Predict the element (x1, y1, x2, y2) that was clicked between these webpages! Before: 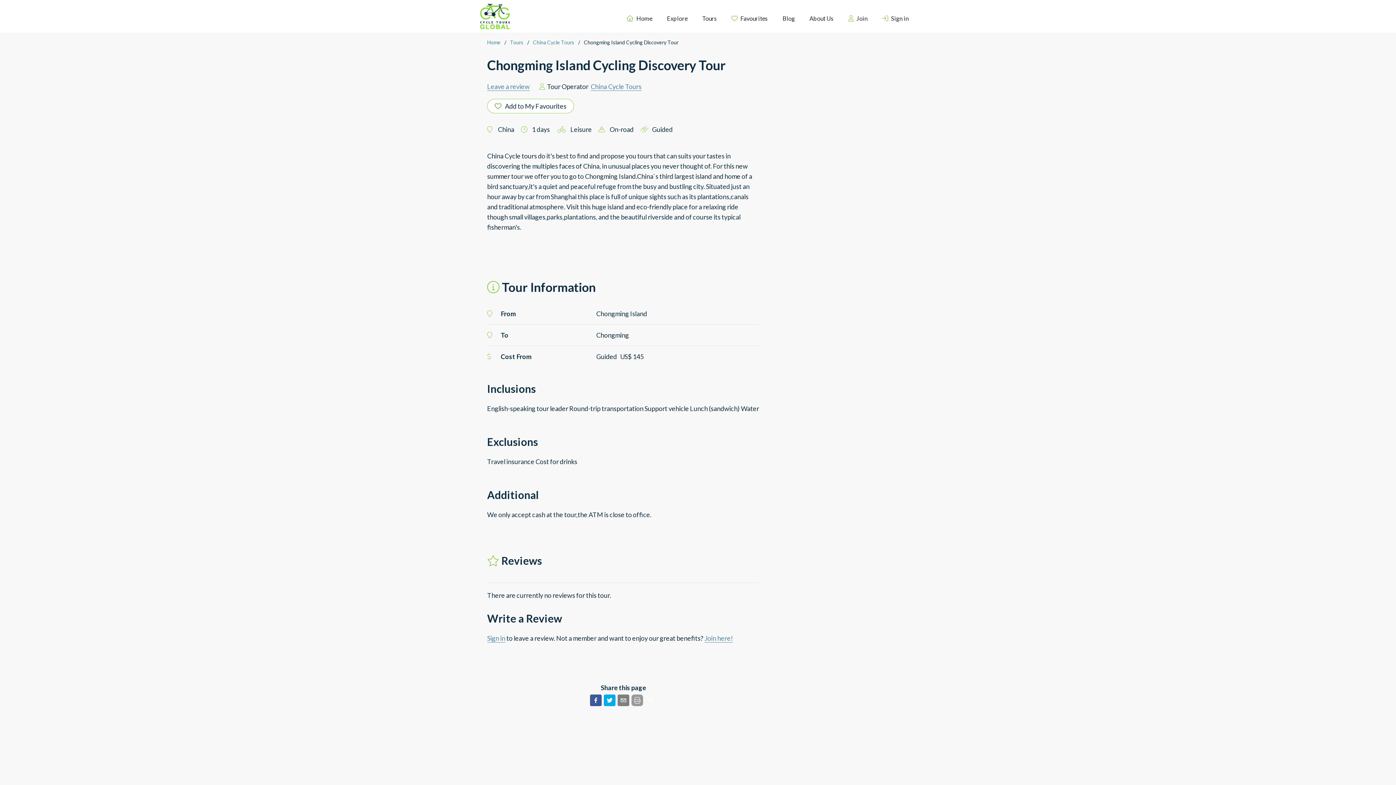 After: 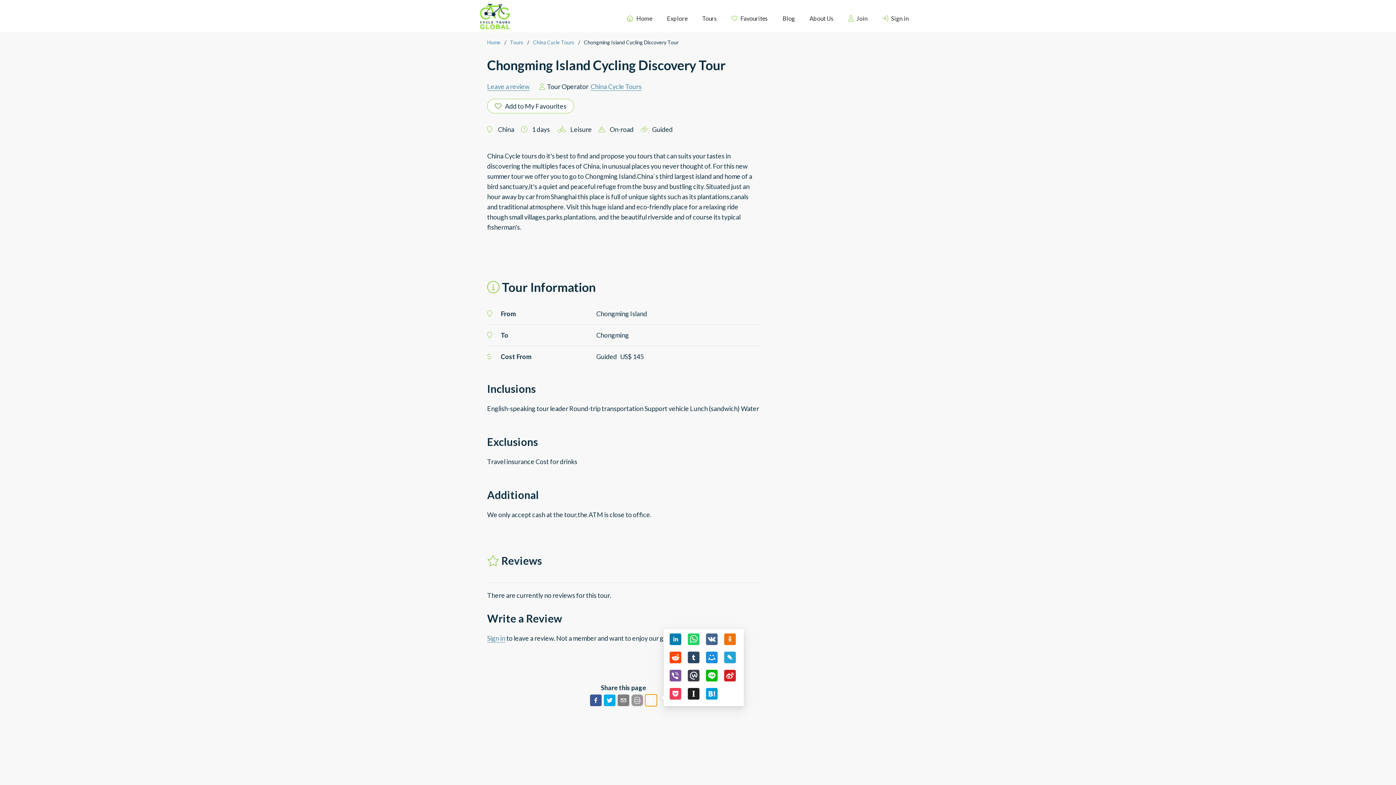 Action: bbox: (645, 694, 657, 706)